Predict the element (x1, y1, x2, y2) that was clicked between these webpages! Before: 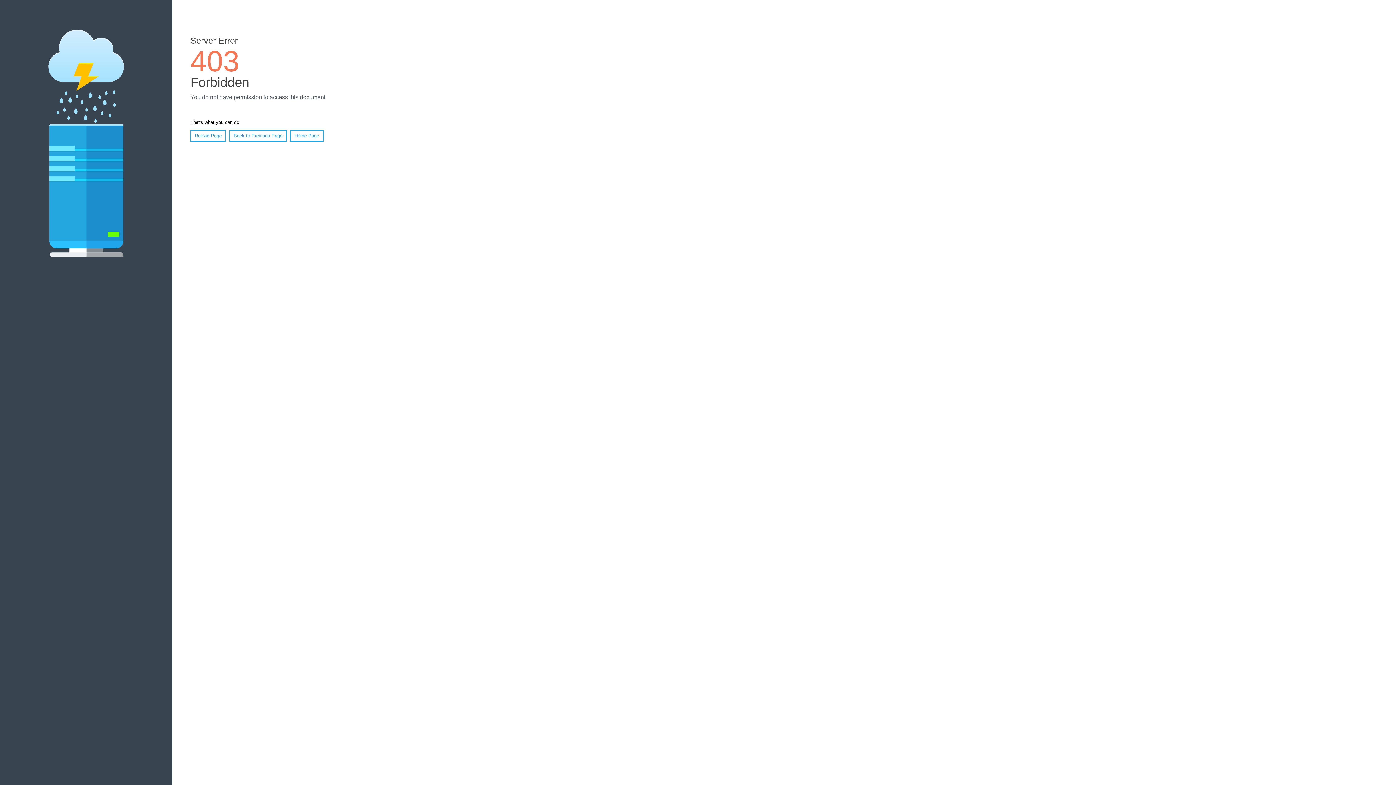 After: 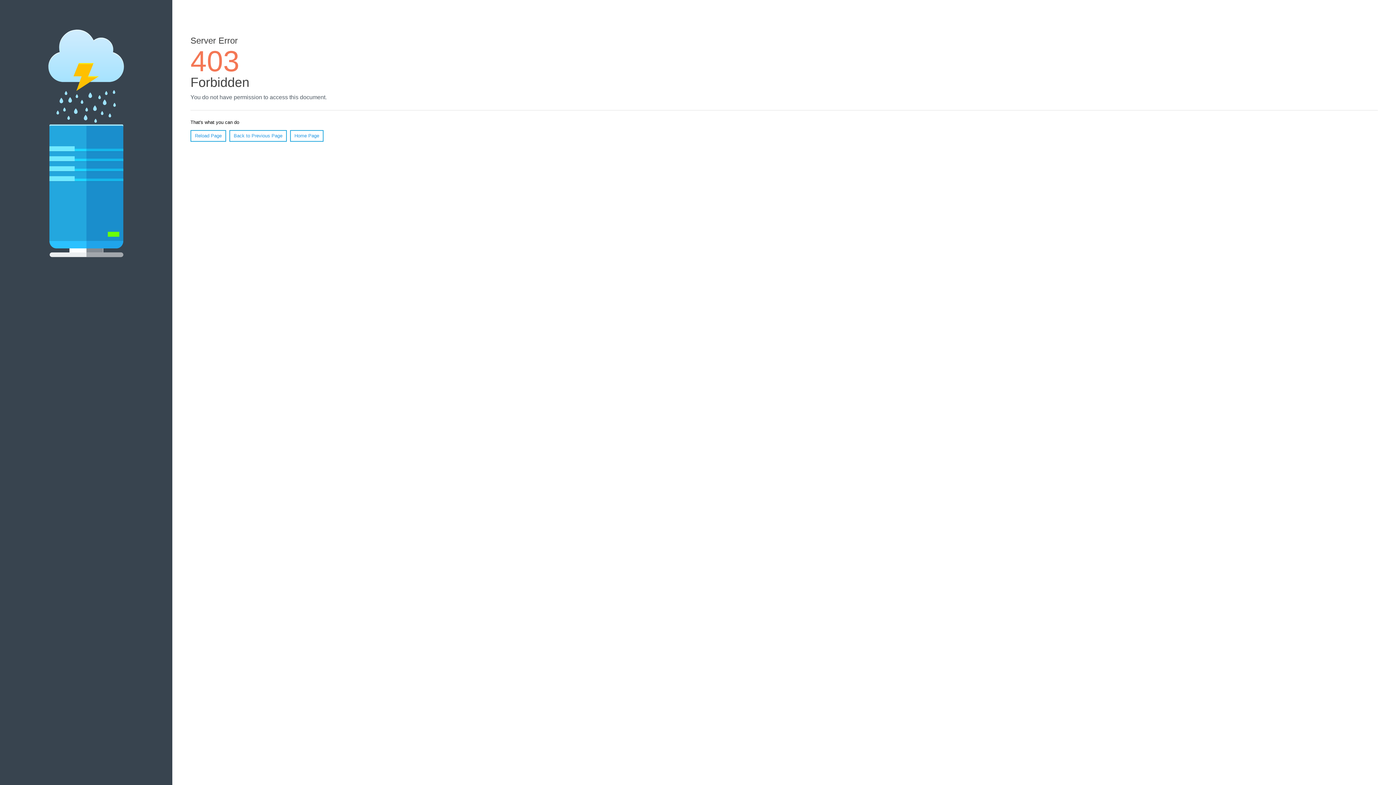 Action: label: Reload Page bbox: (190, 130, 226, 141)